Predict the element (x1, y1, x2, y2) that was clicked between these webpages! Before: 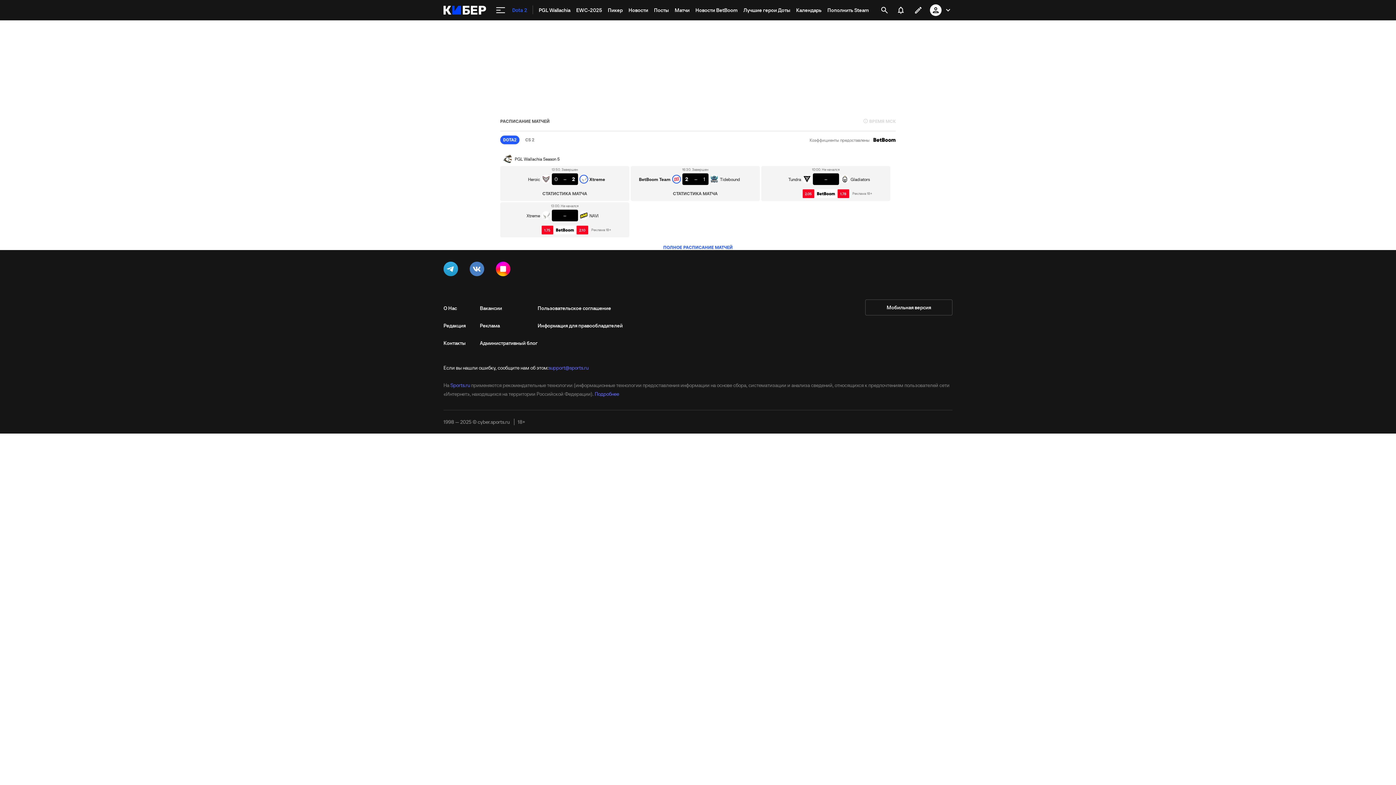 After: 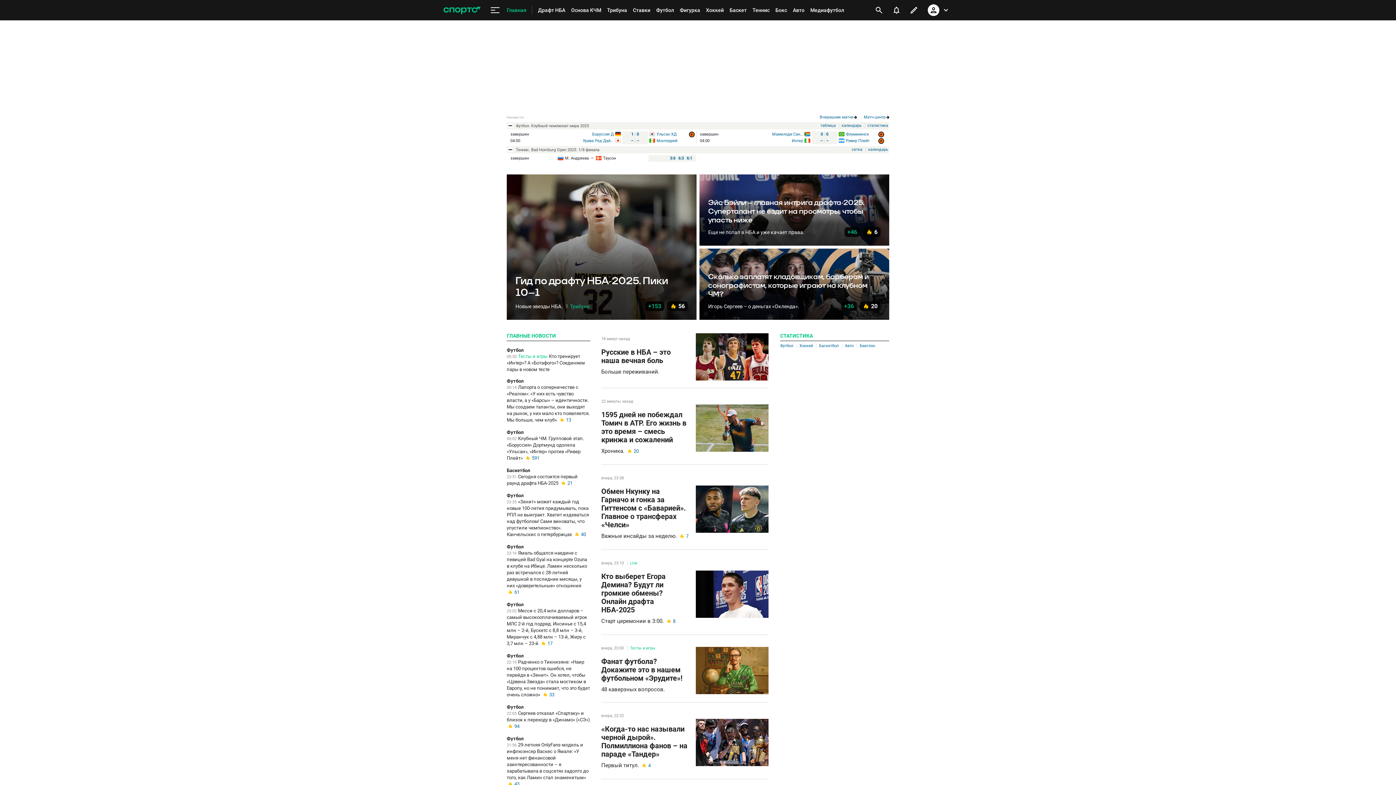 Action: bbox: (450, 382, 470, 388) label: Sports.ru